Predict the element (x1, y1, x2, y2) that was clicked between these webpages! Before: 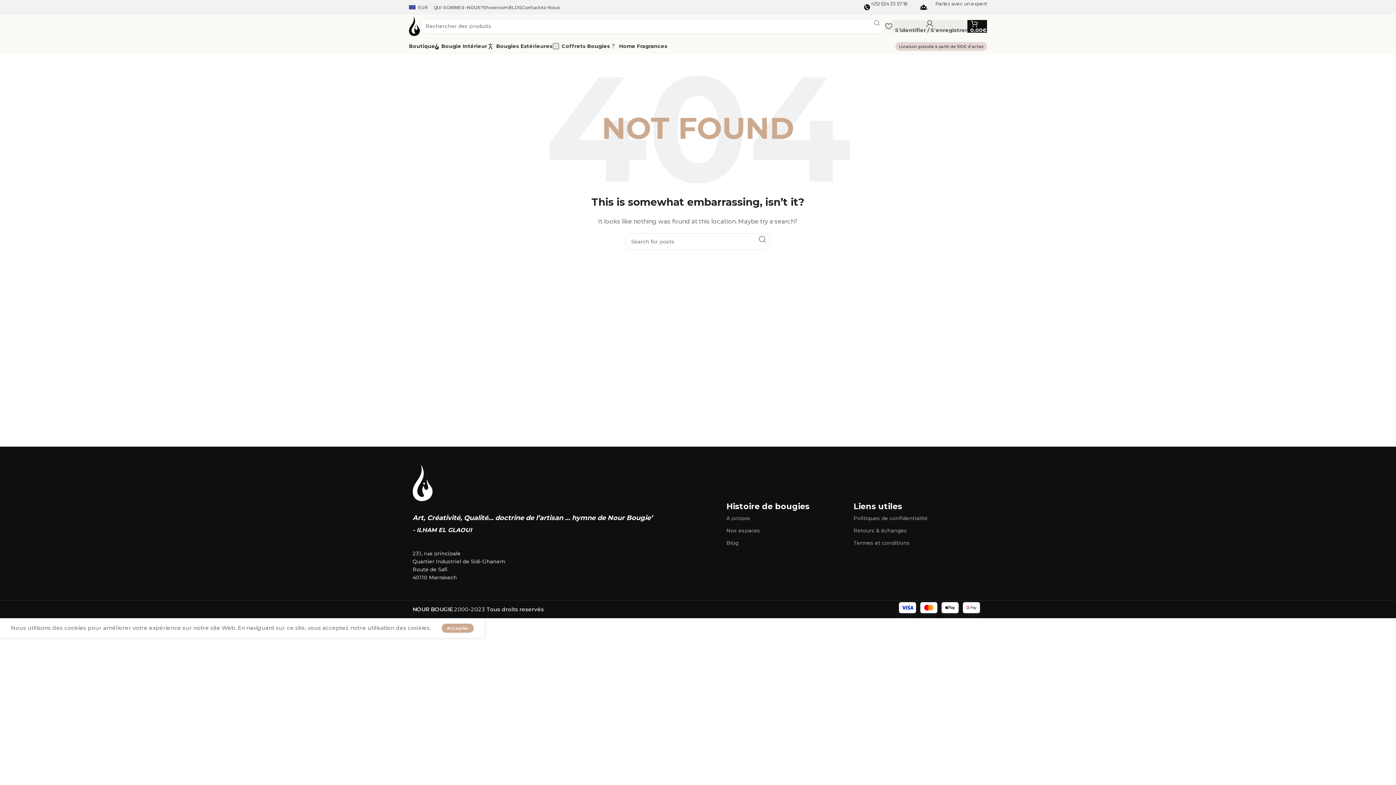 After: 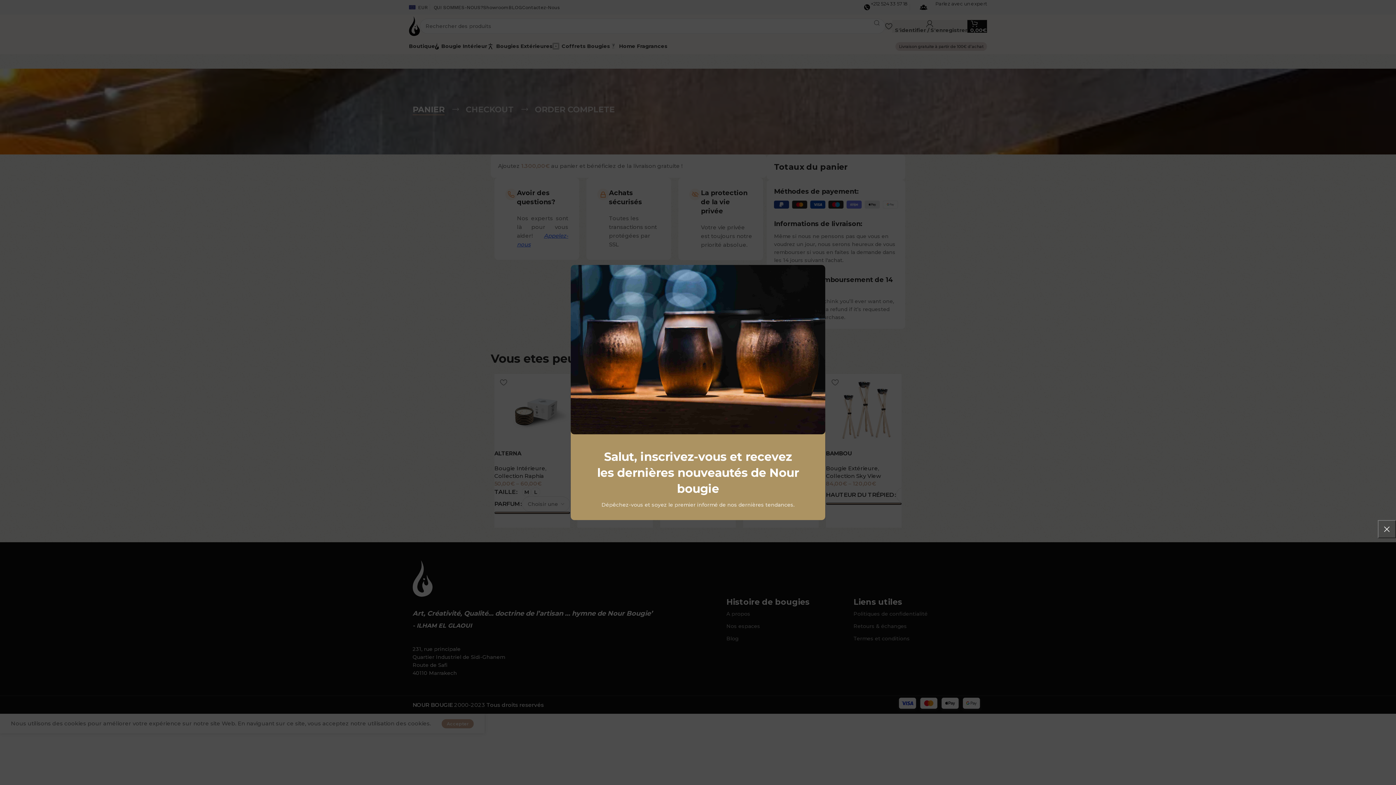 Action: label: 0
0,00€ bbox: (967, 18, 987, 33)